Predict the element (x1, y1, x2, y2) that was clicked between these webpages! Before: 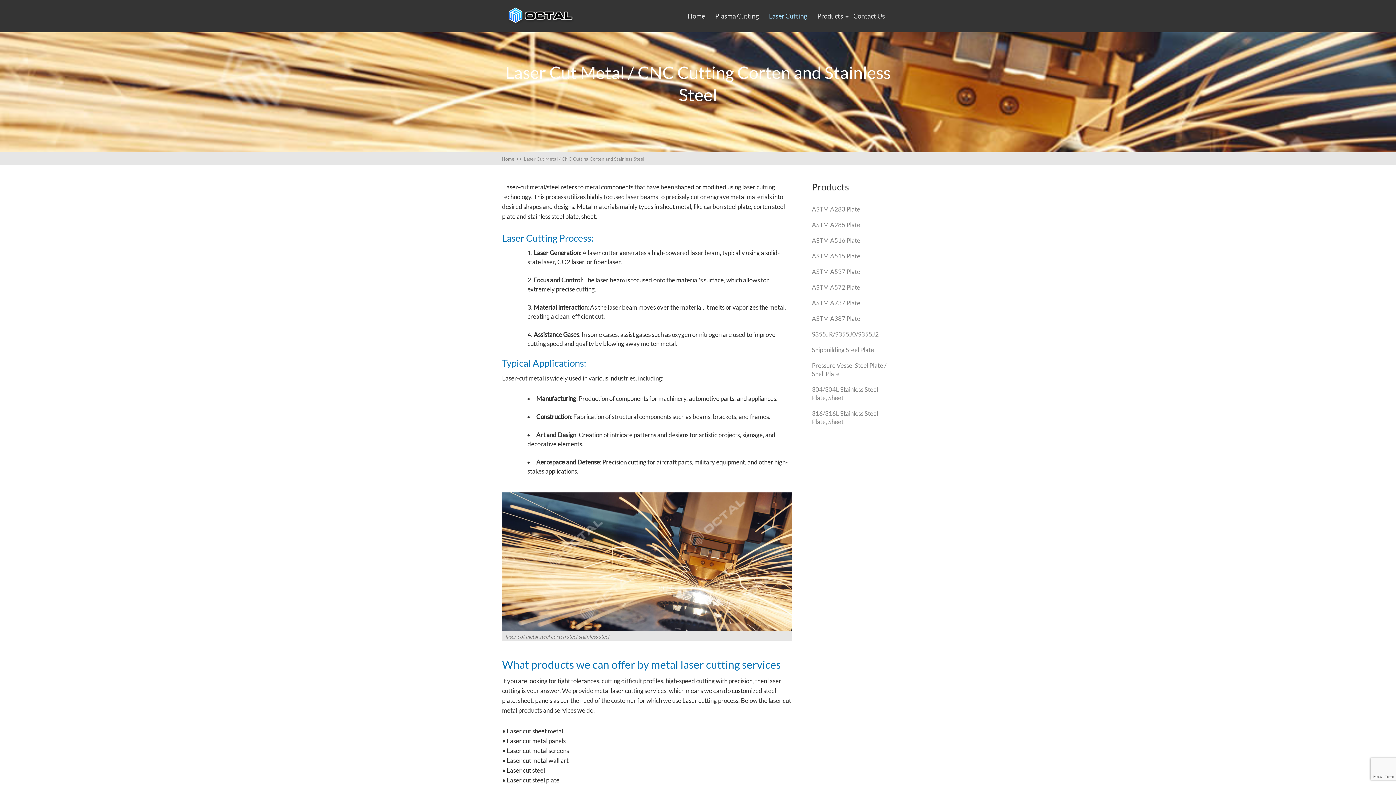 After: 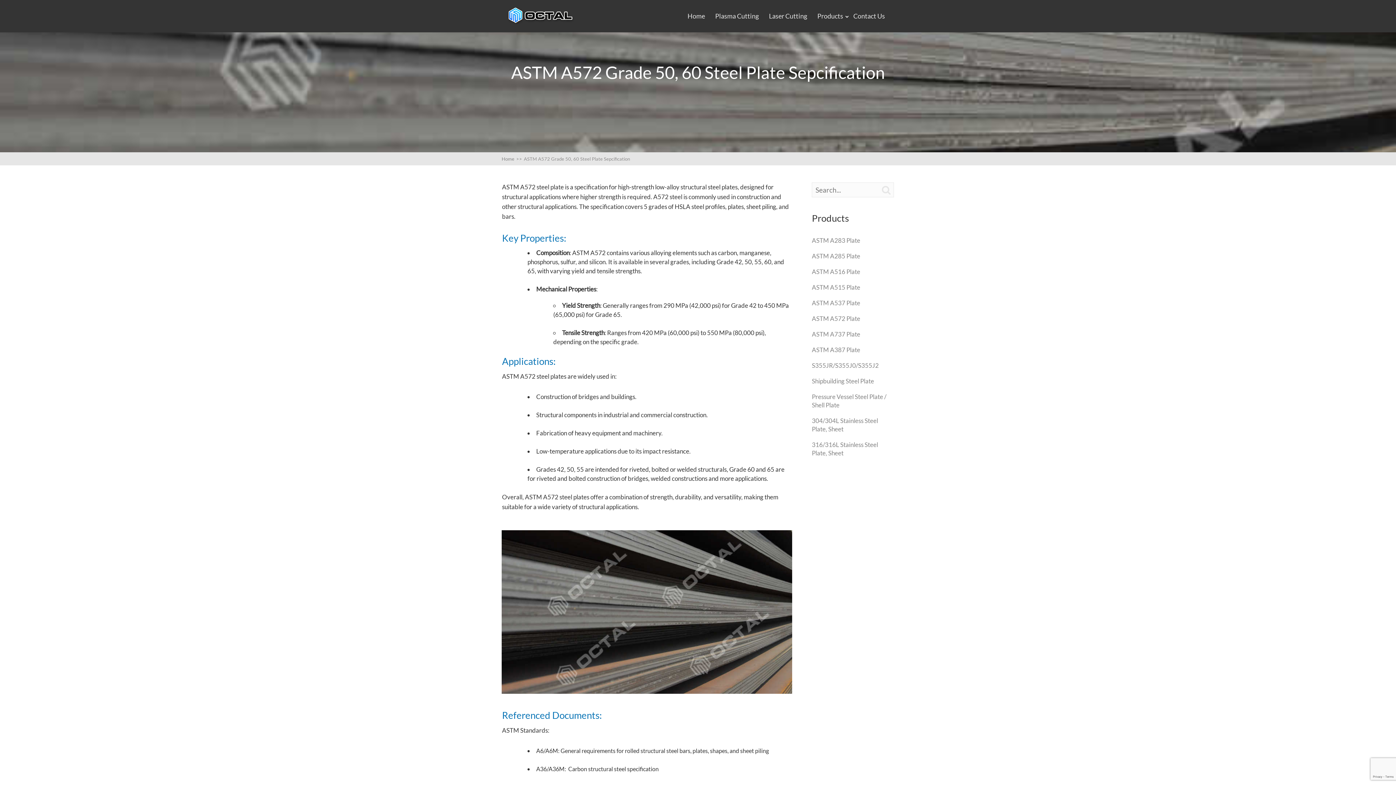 Action: label: ASTM A572 Plate bbox: (812, 283, 860, 291)